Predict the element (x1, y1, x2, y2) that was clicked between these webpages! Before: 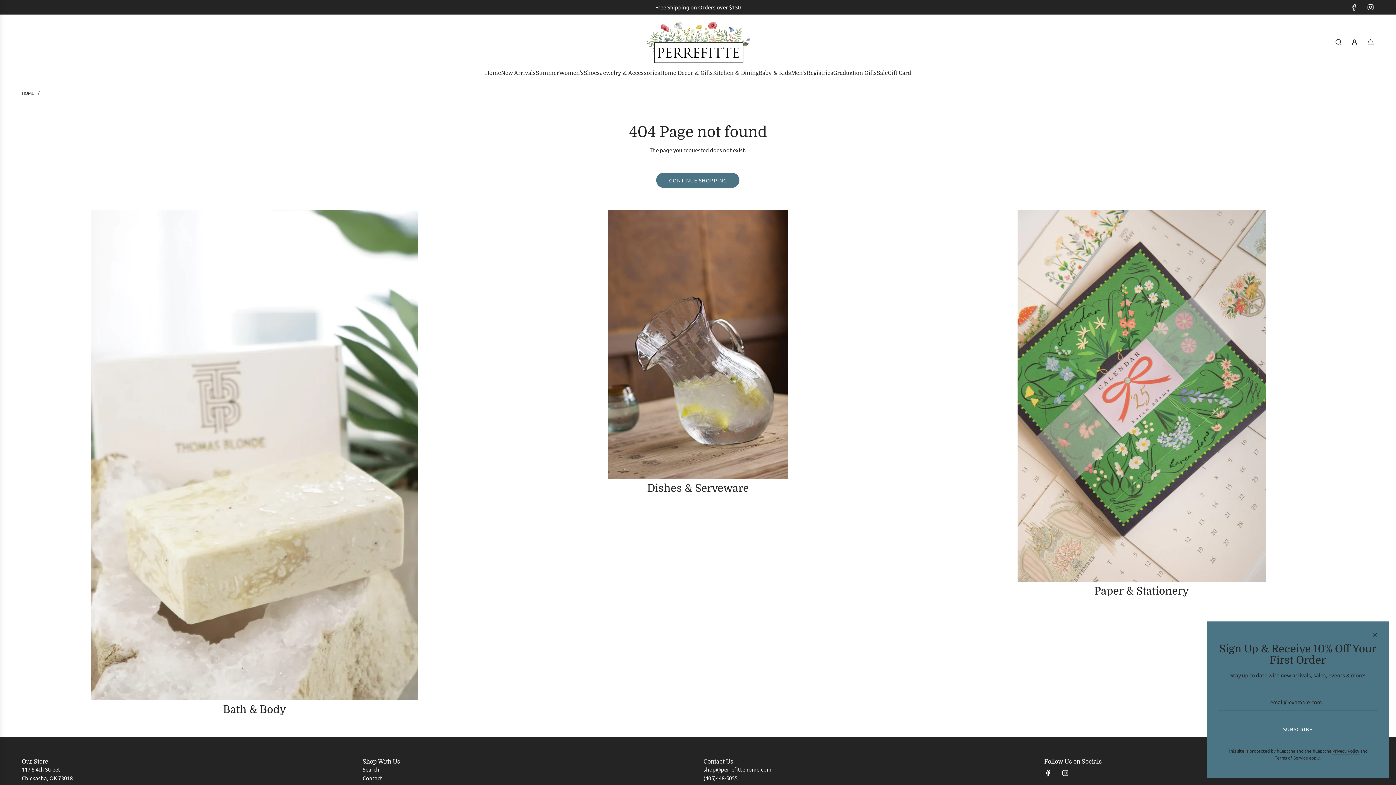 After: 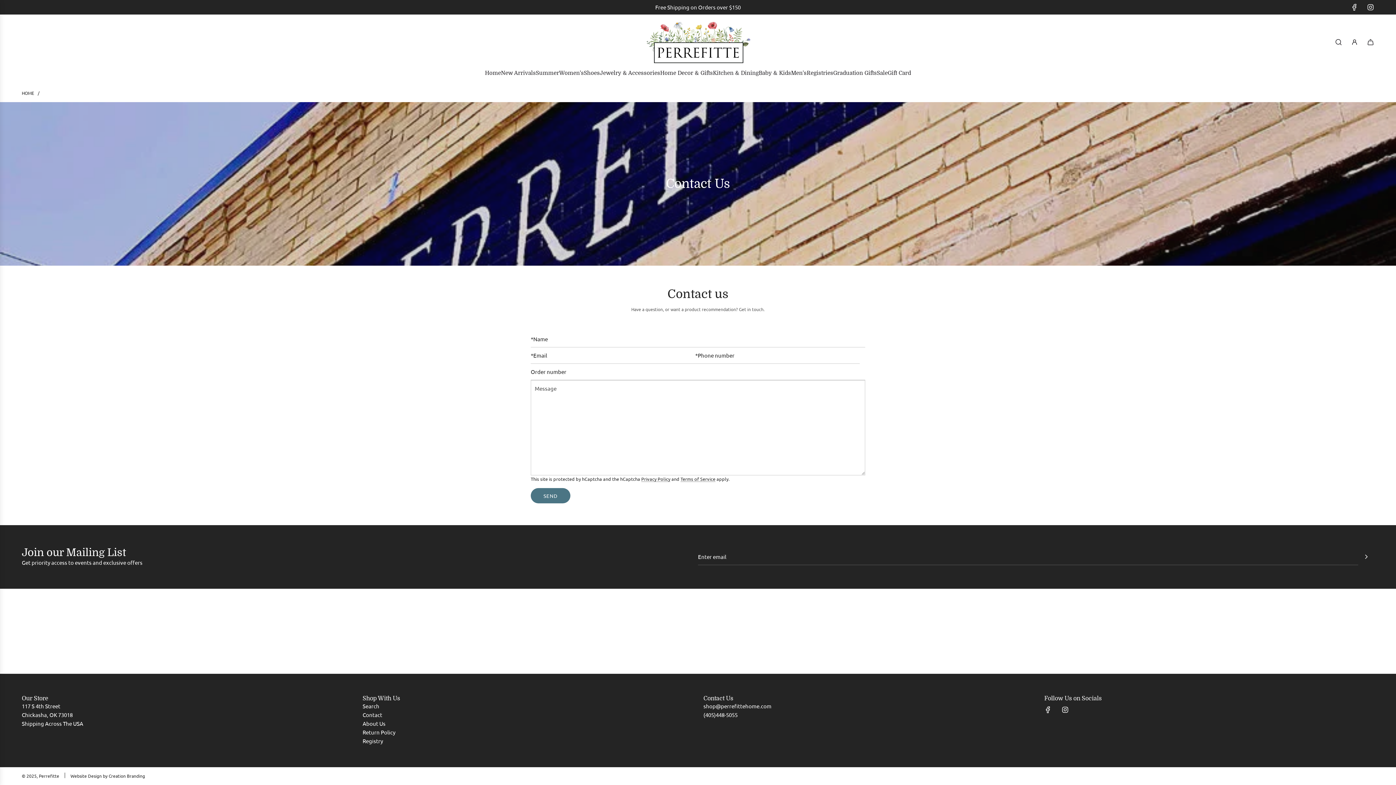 Action: label: Contact bbox: (362, 774, 382, 781)